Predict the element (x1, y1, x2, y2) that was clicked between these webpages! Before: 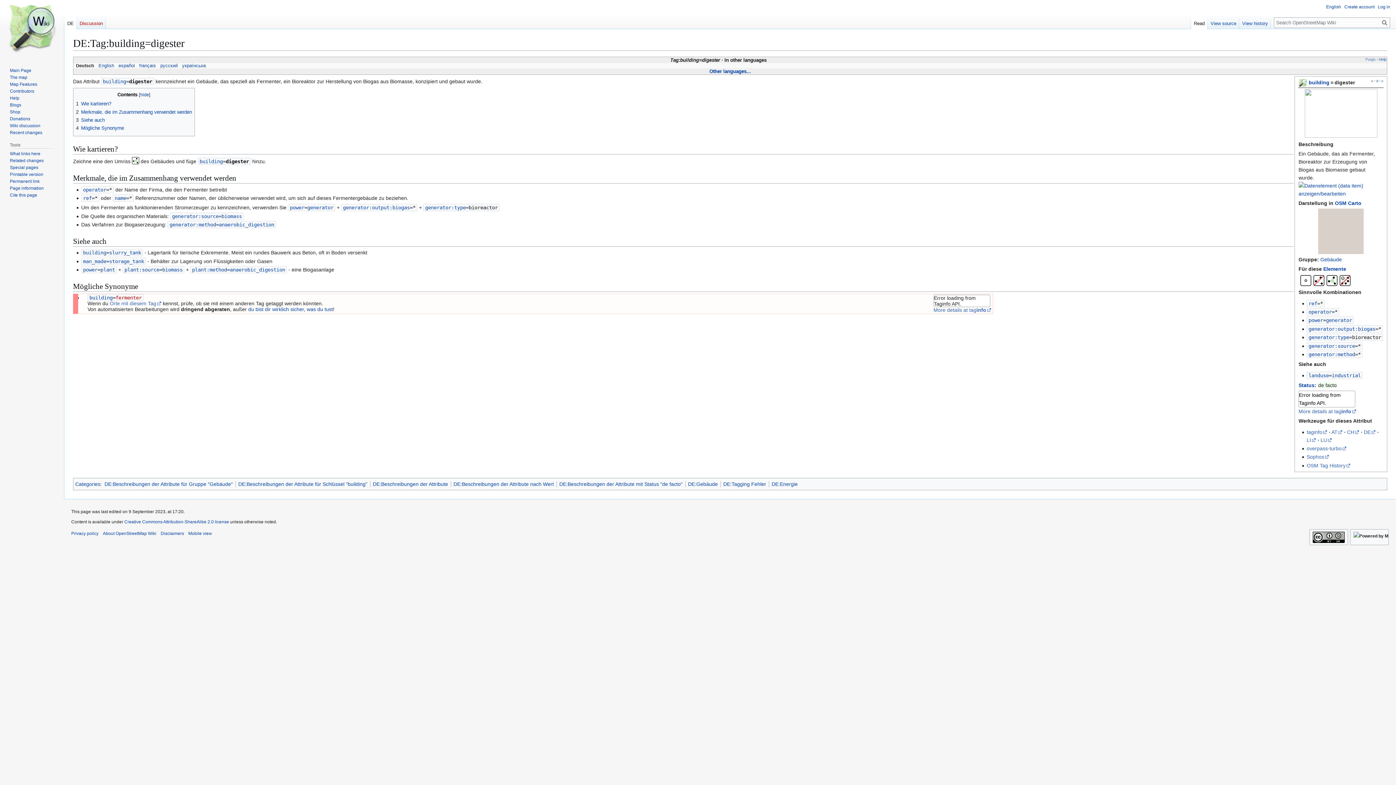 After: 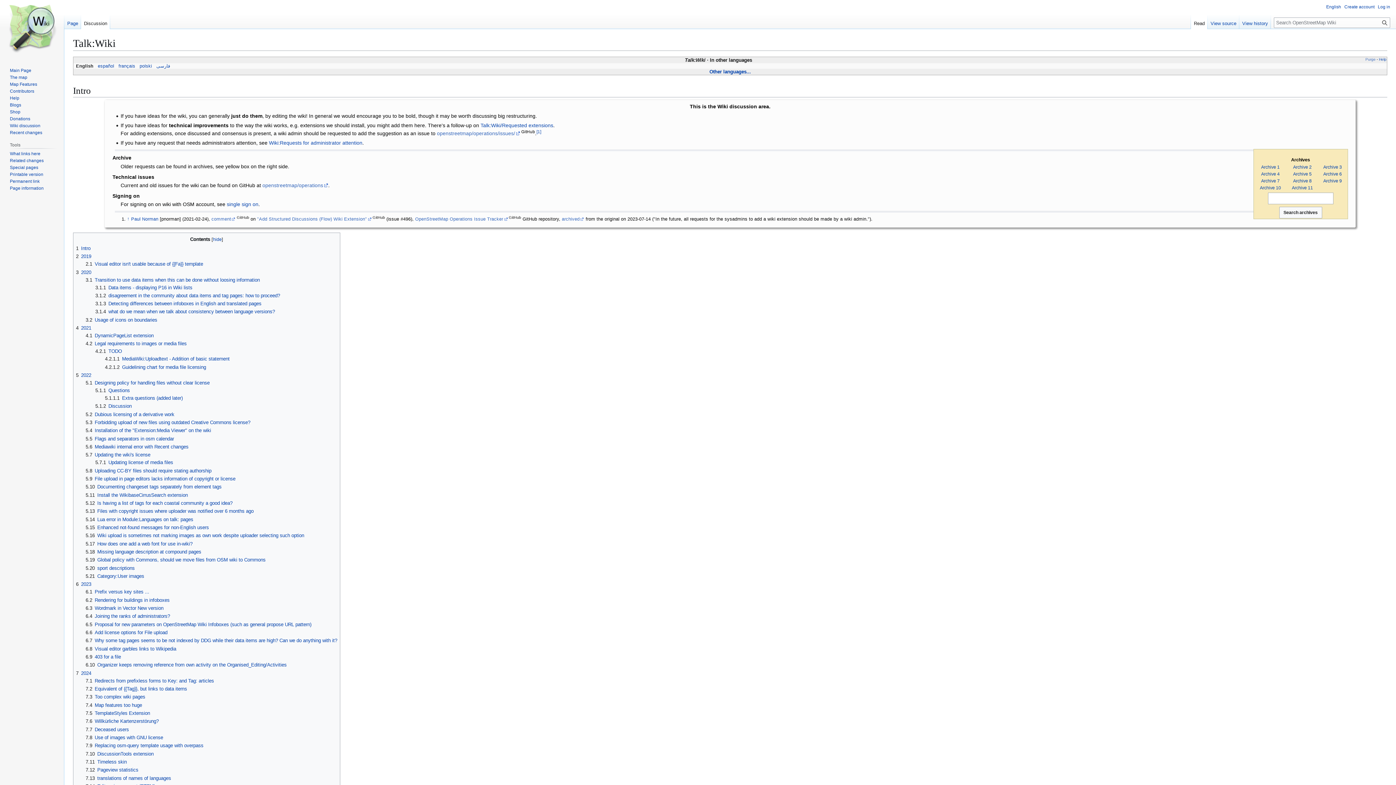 Action: label: Wiki discussion bbox: (9, 123, 40, 128)